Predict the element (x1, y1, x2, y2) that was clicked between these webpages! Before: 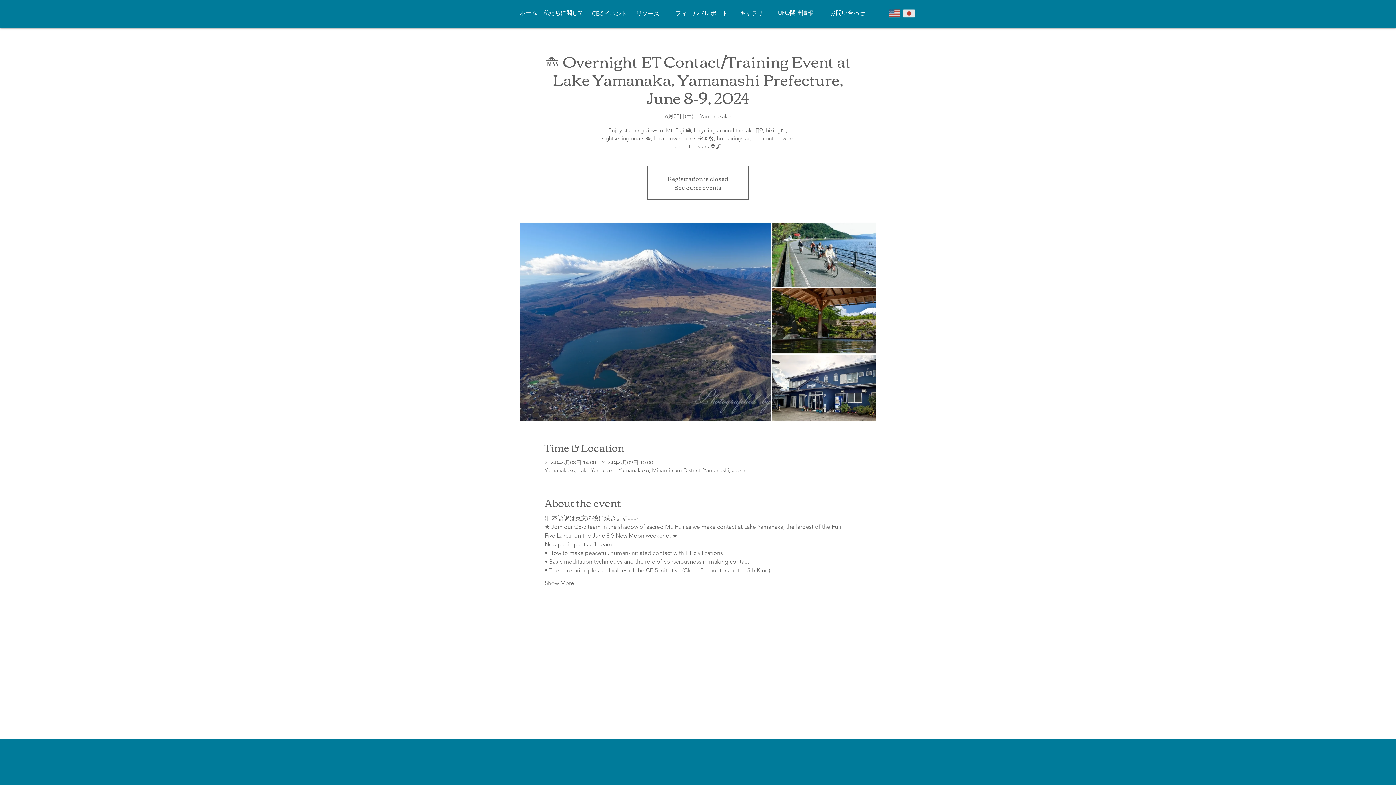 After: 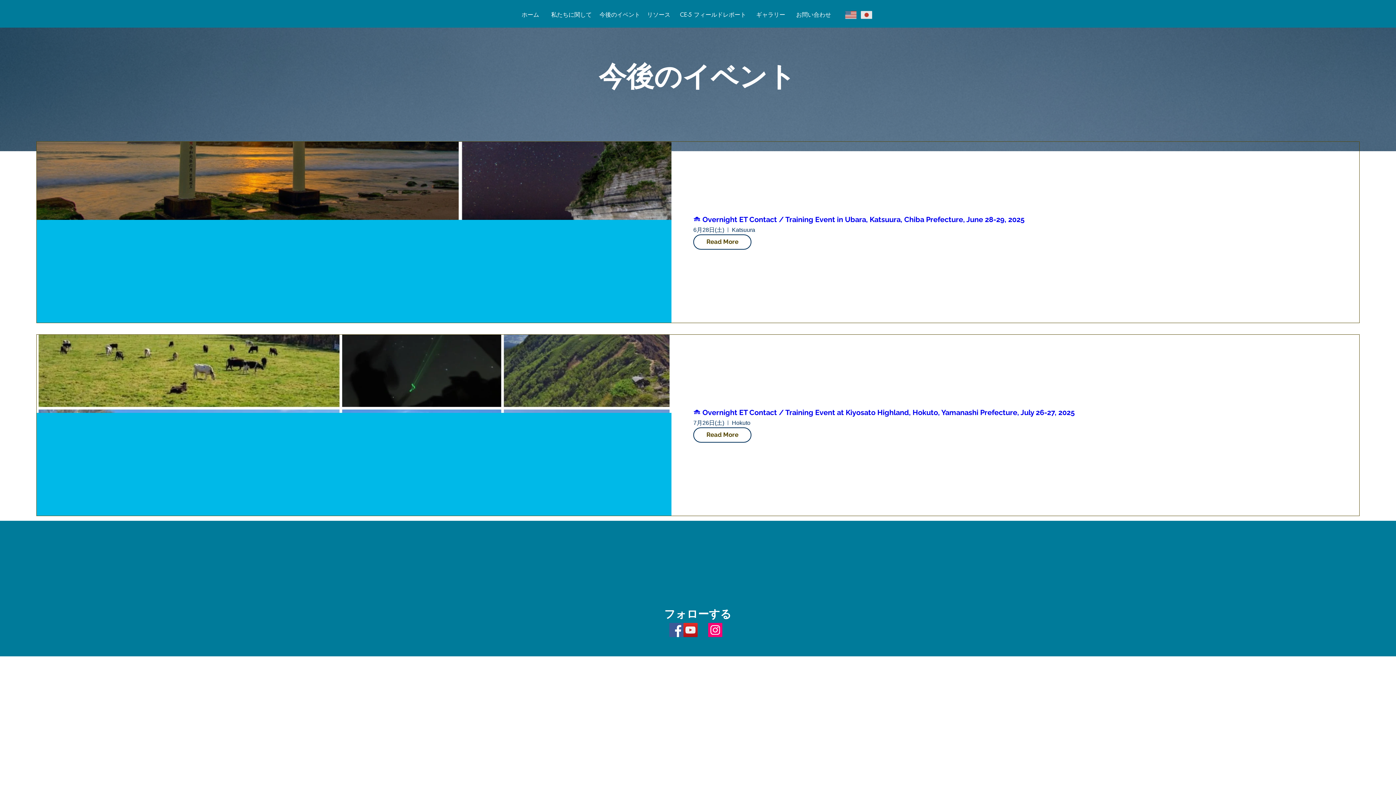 Action: bbox: (592, 6, 627, 21) label: CE-5イベント